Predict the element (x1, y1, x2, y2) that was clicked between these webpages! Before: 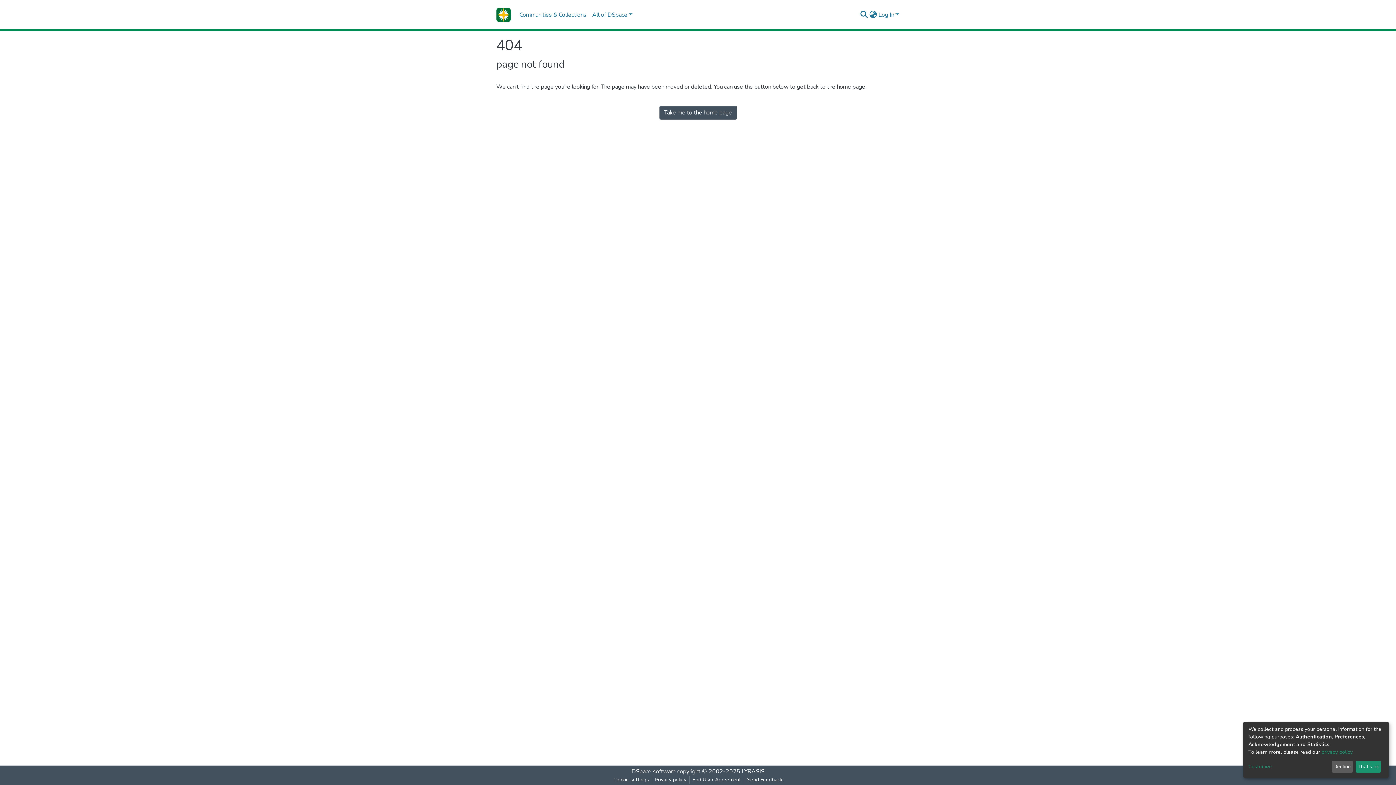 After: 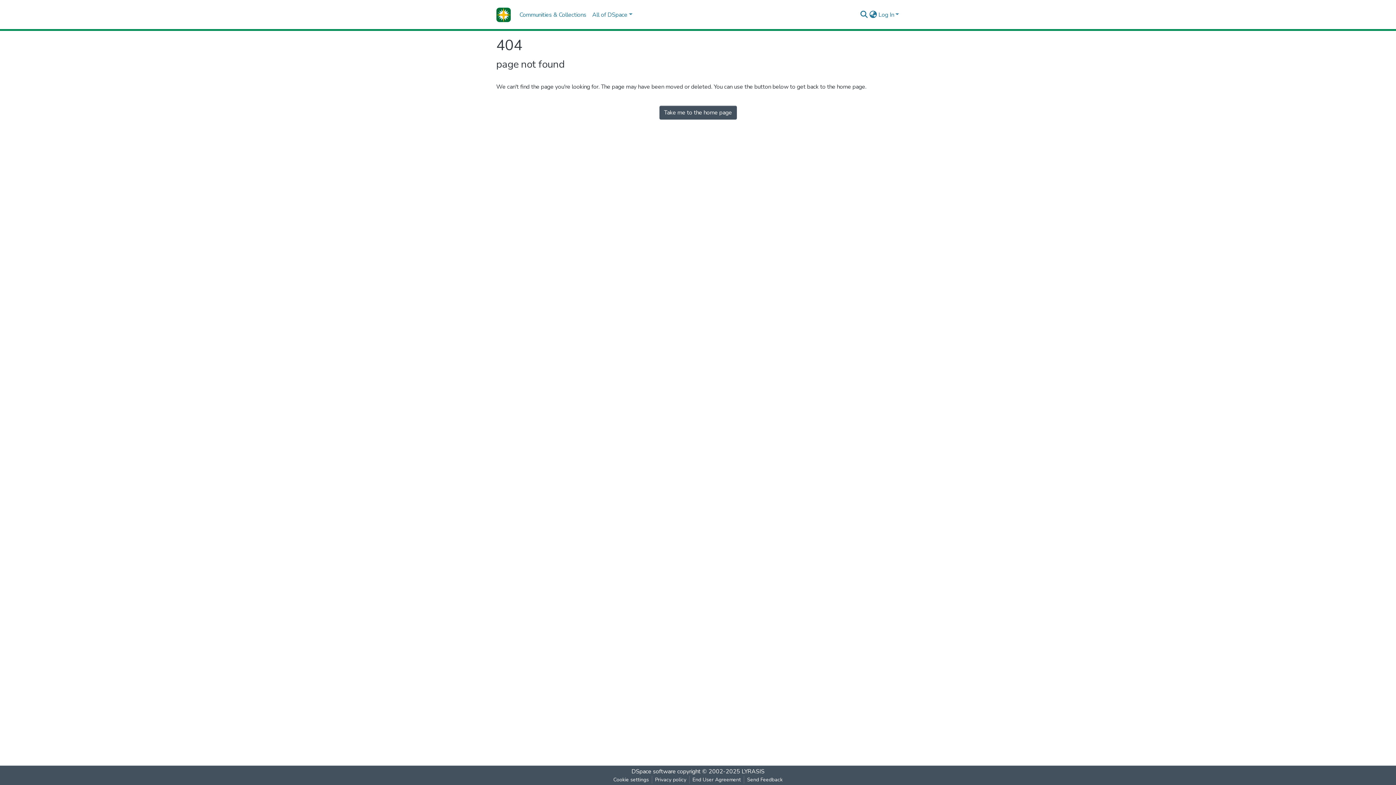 Action: label: That's ok bbox: (1355, 761, 1381, 773)